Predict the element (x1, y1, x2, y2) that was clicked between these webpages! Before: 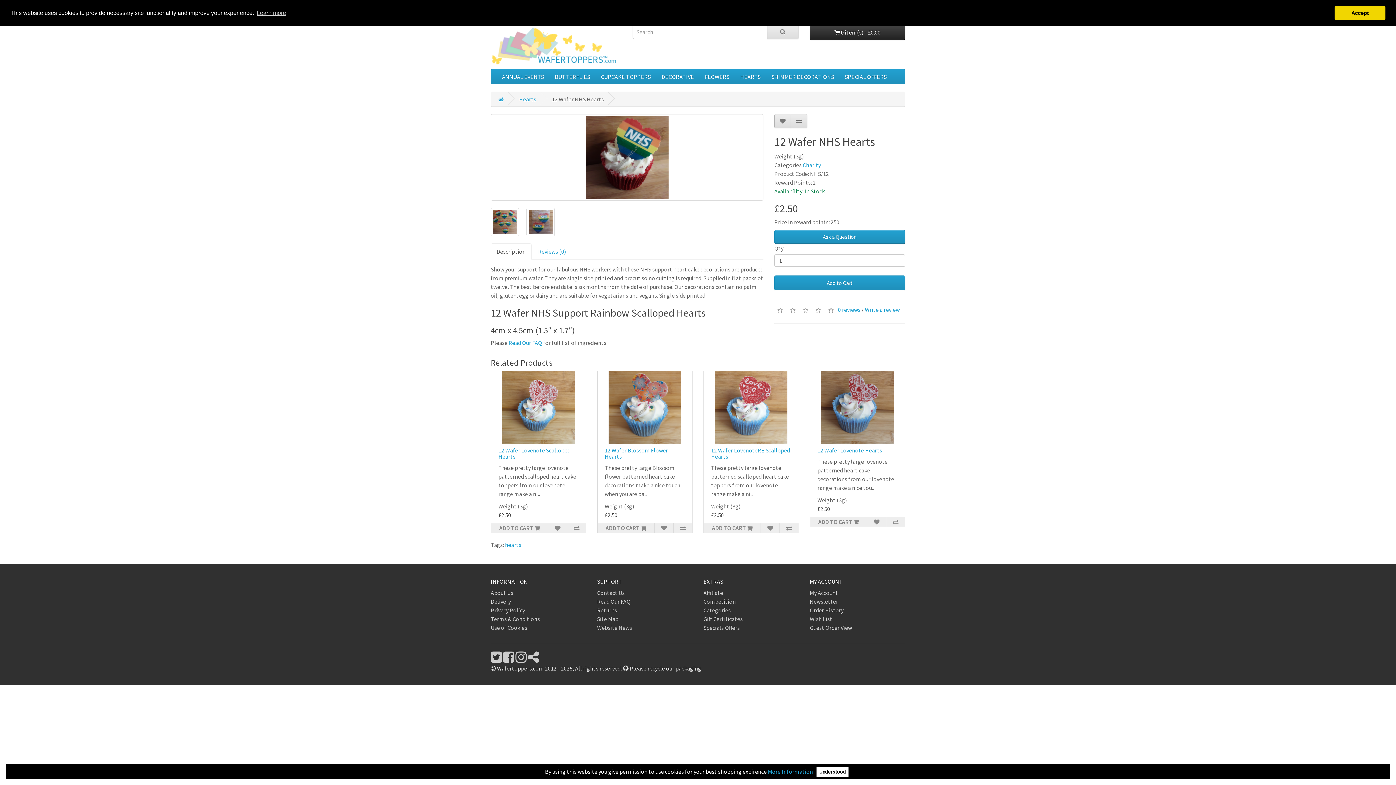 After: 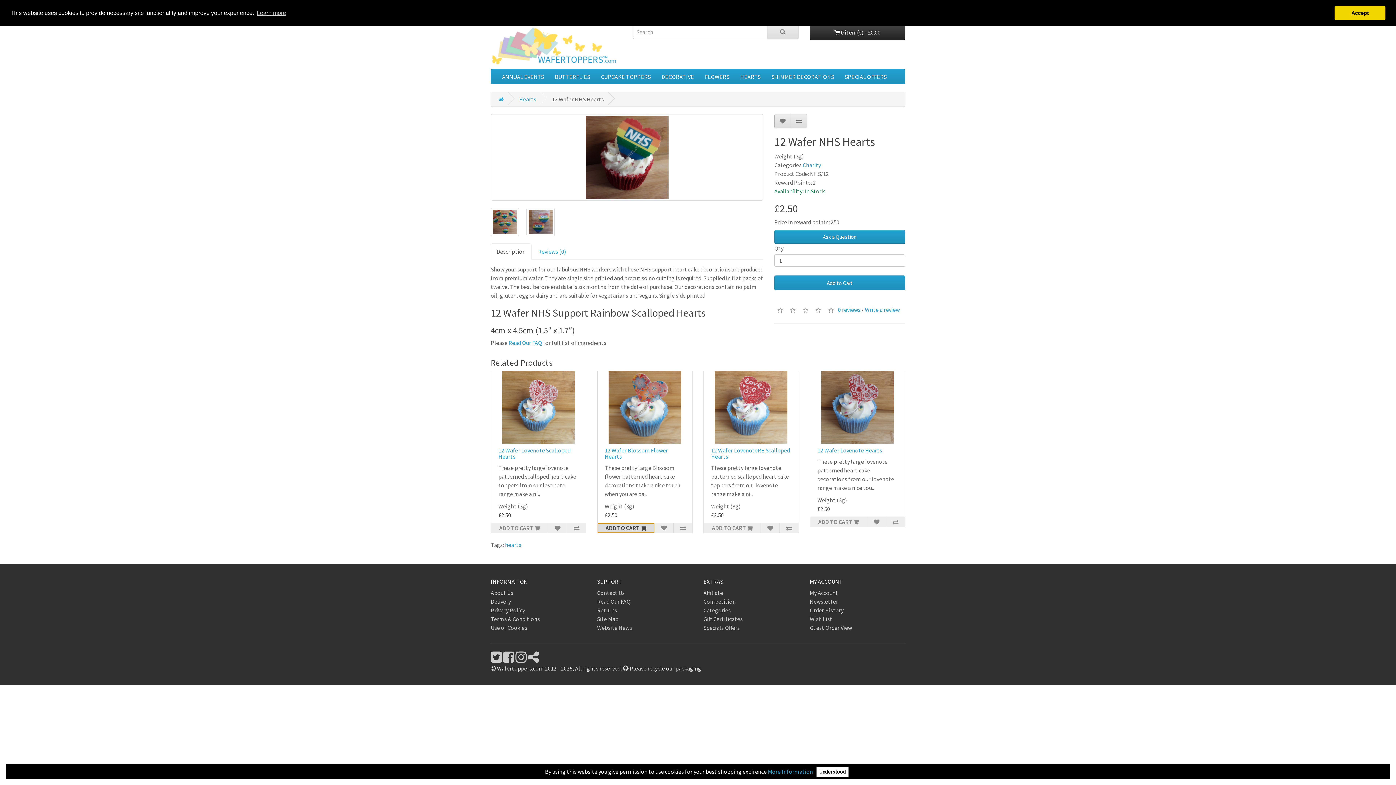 Action: bbox: (597, 523, 654, 532) label: ADD TO CART 